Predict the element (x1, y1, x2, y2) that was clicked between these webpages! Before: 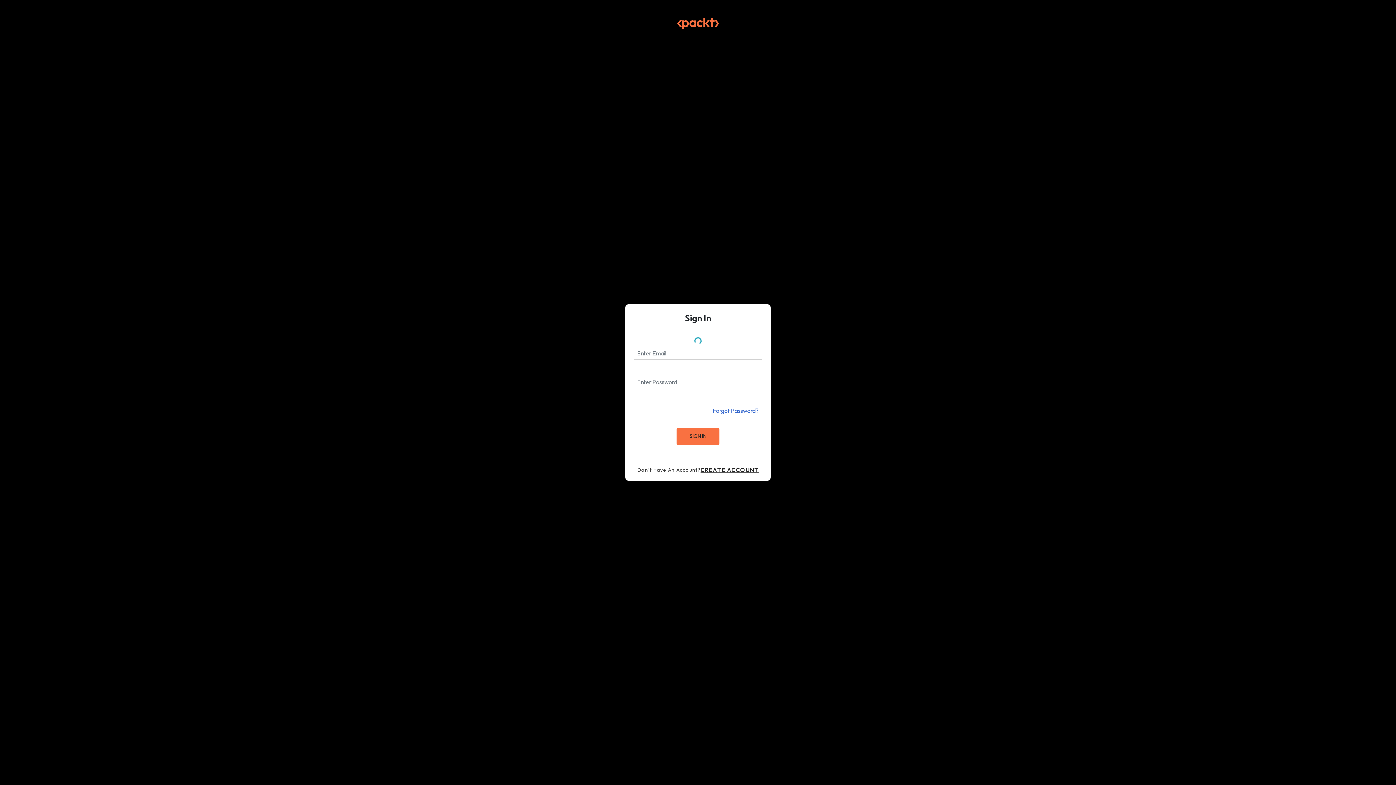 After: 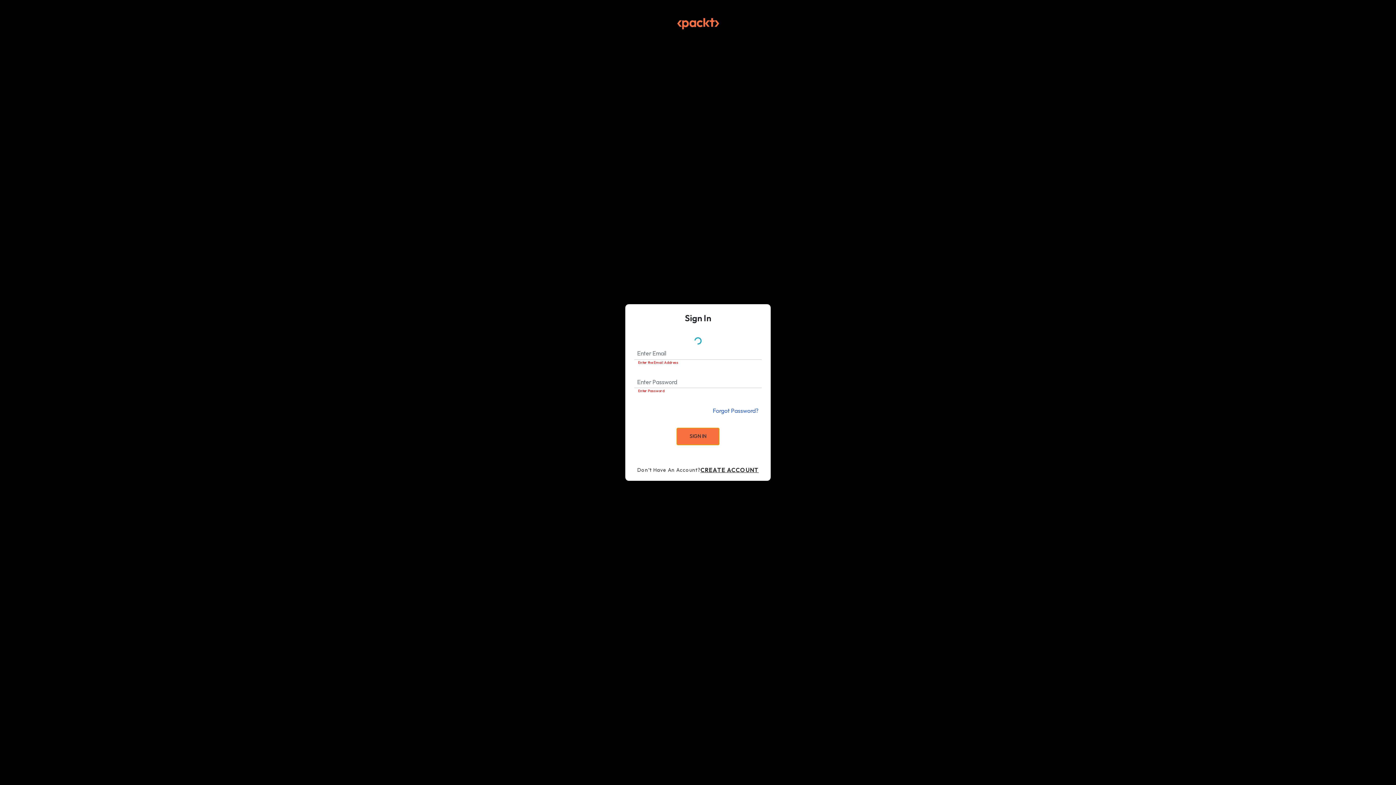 Action: bbox: (676, 427, 719, 445) label: SIGN IN